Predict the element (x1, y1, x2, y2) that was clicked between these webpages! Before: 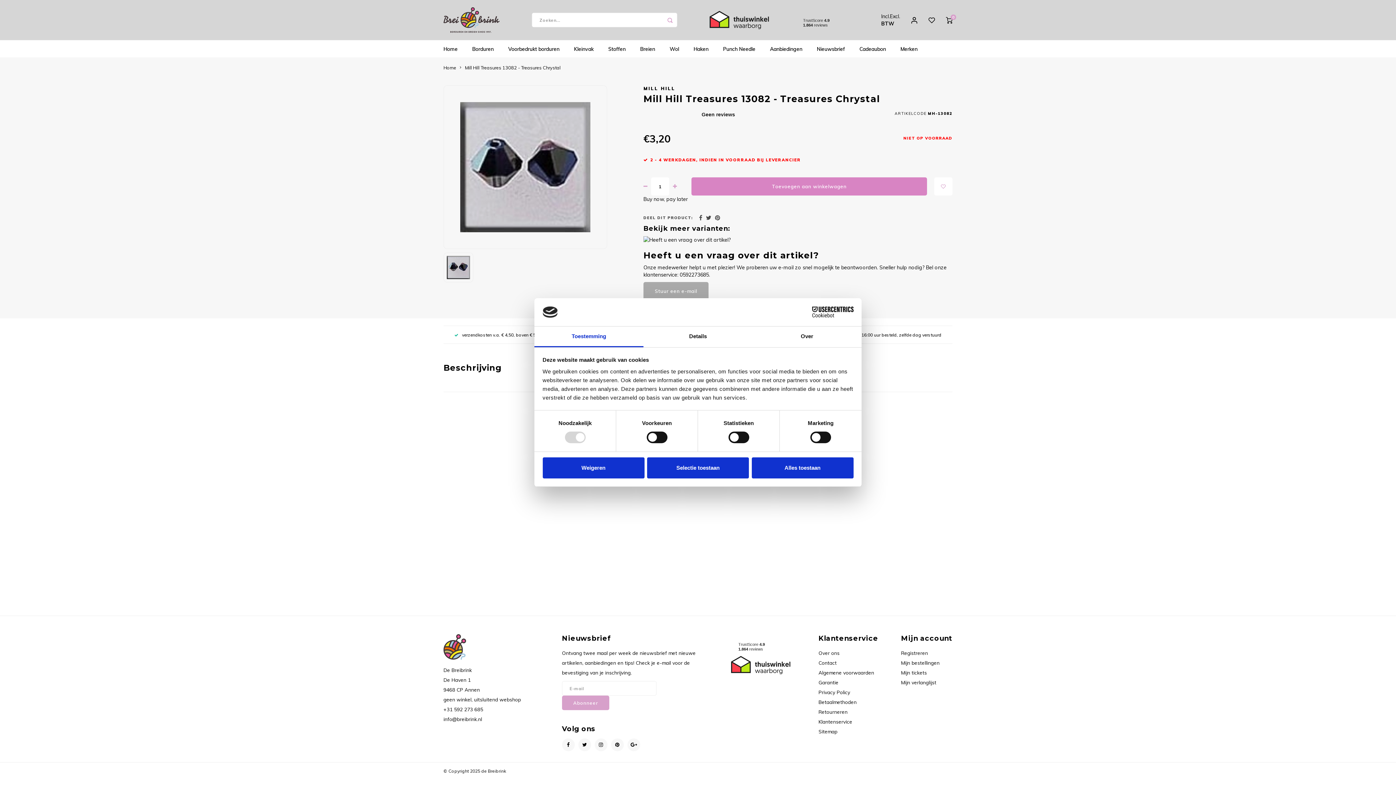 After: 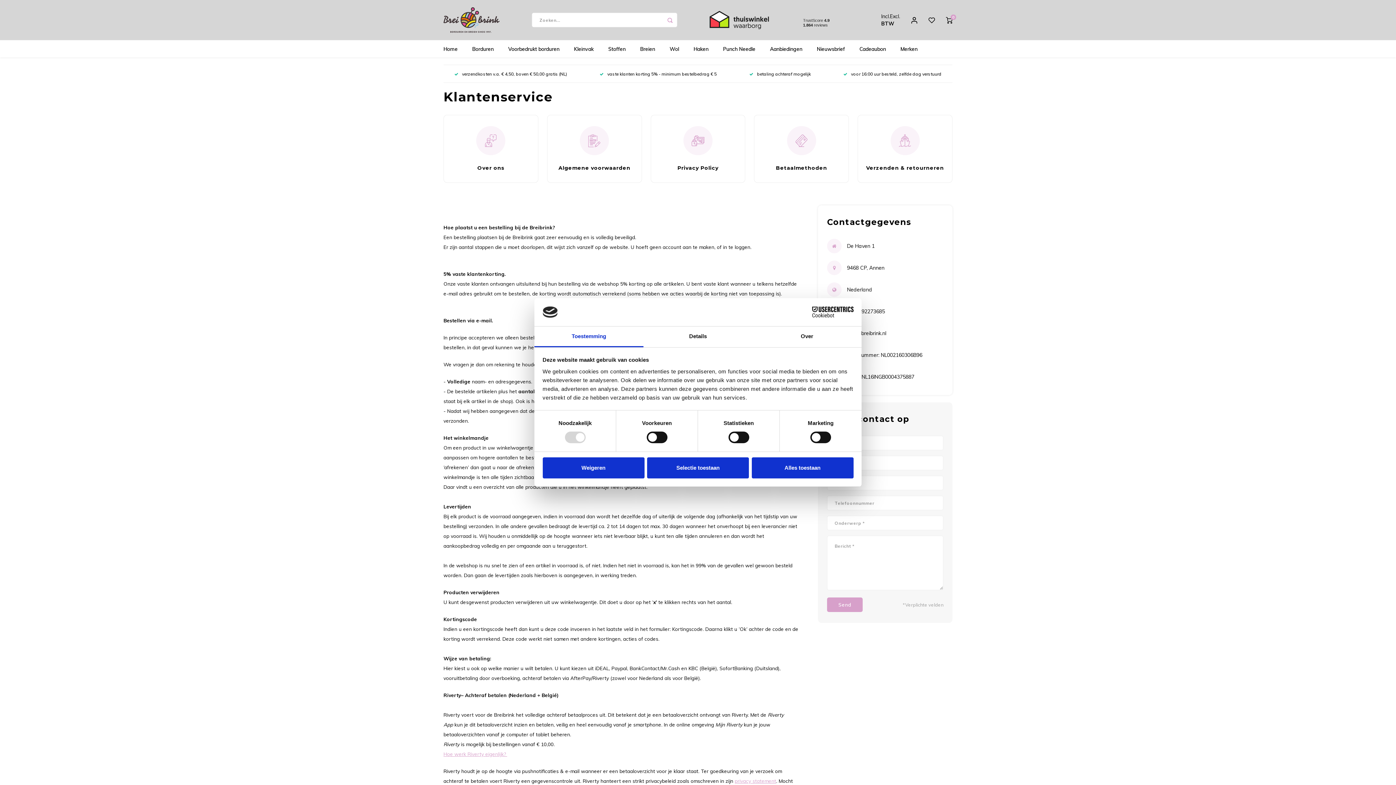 Action: label: Klantenservice bbox: (818, 719, 852, 725)